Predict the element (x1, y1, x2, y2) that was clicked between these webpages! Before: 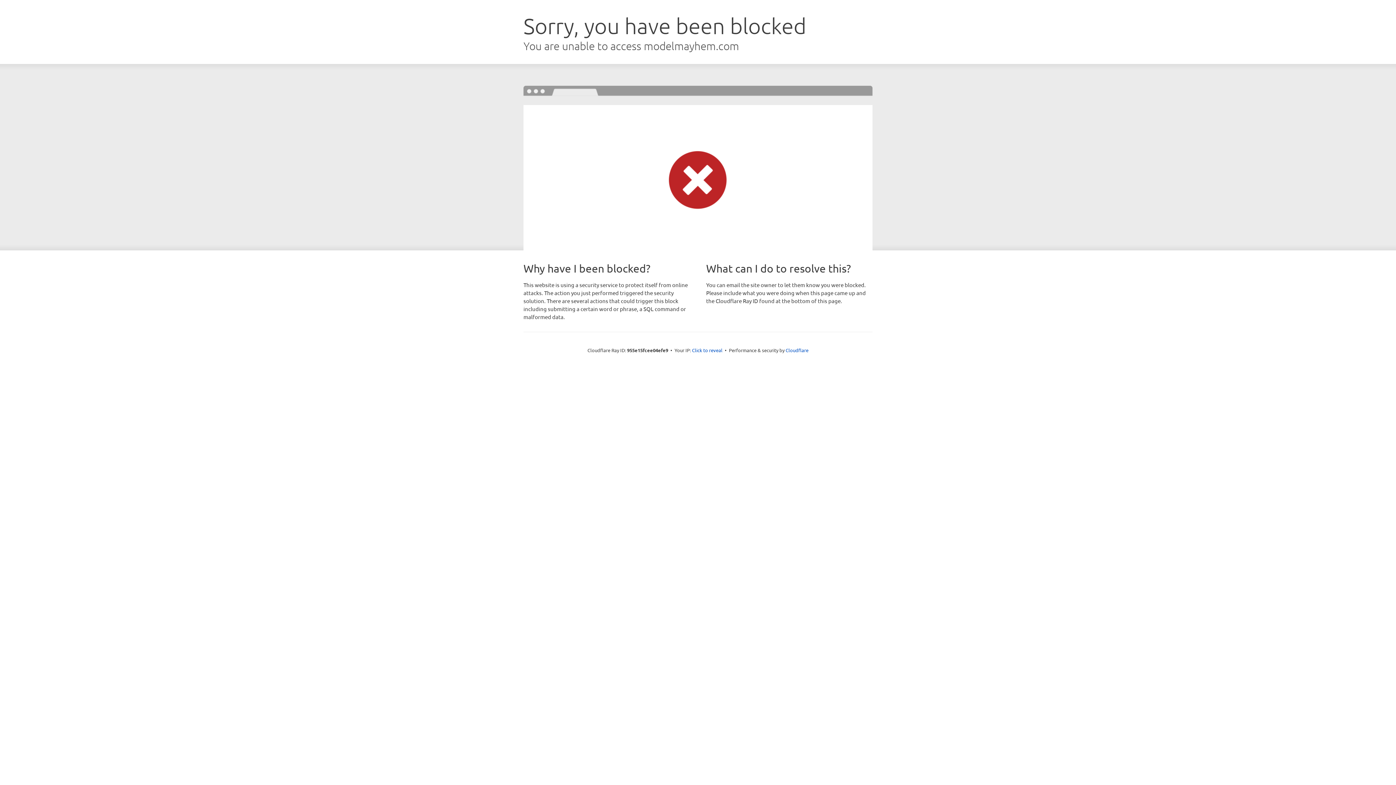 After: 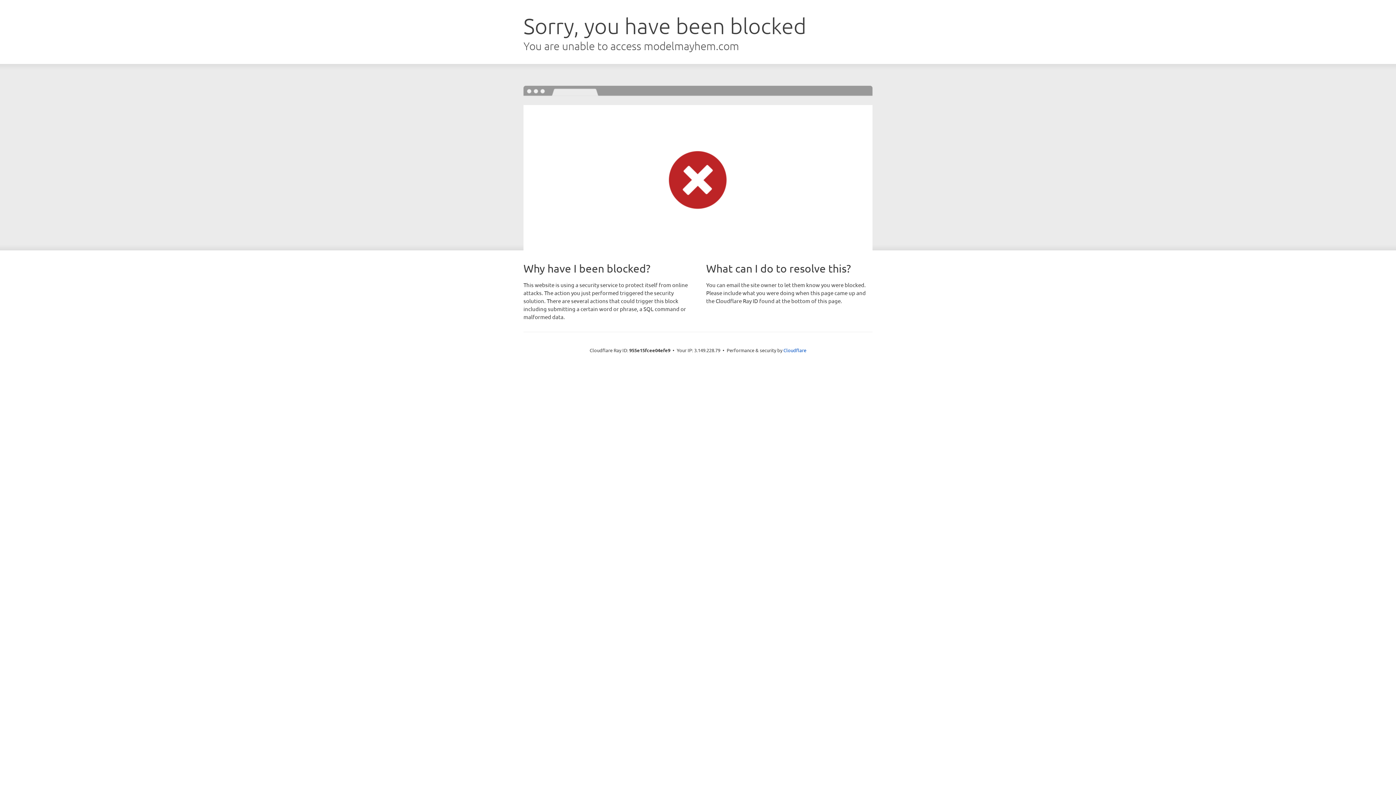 Action: label: Click to reveal bbox: (692, 346, 722, 353)